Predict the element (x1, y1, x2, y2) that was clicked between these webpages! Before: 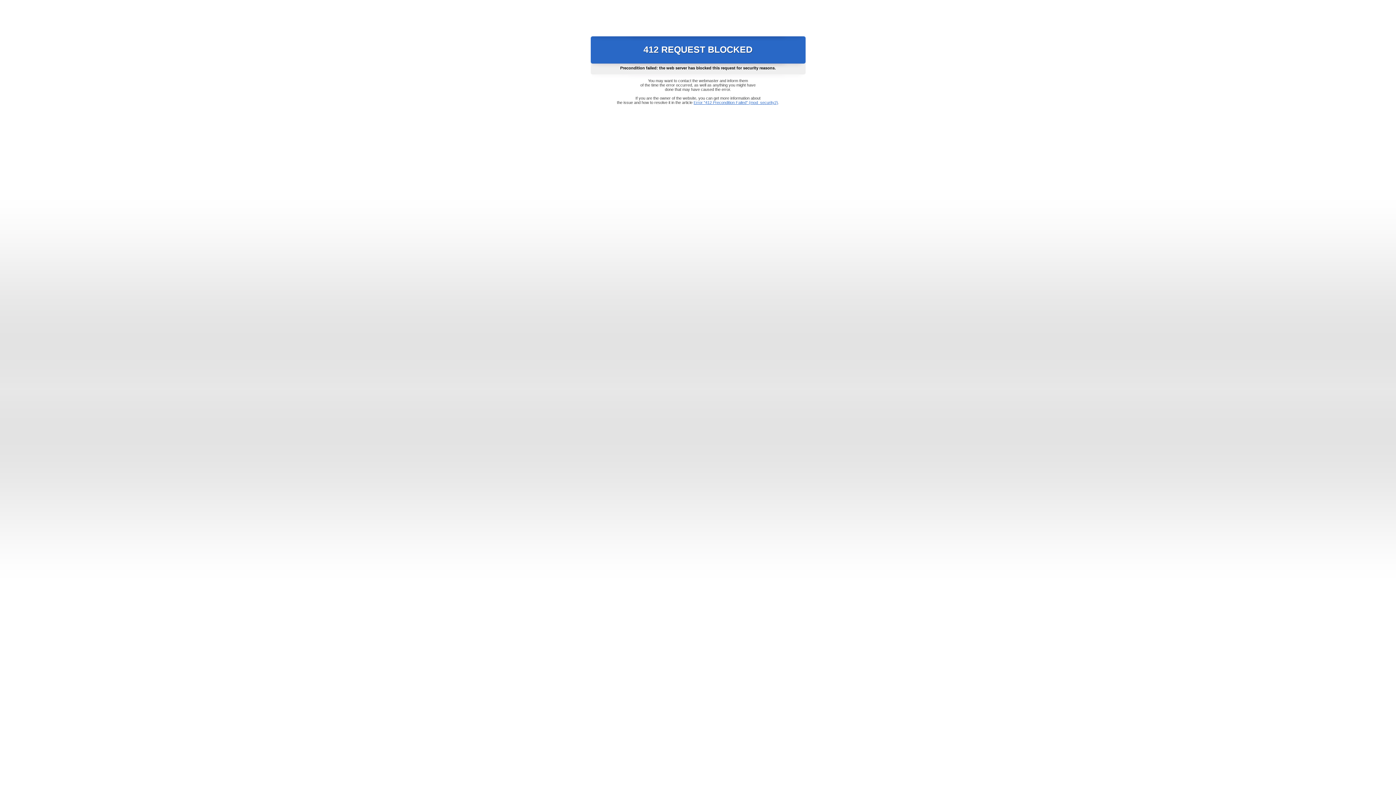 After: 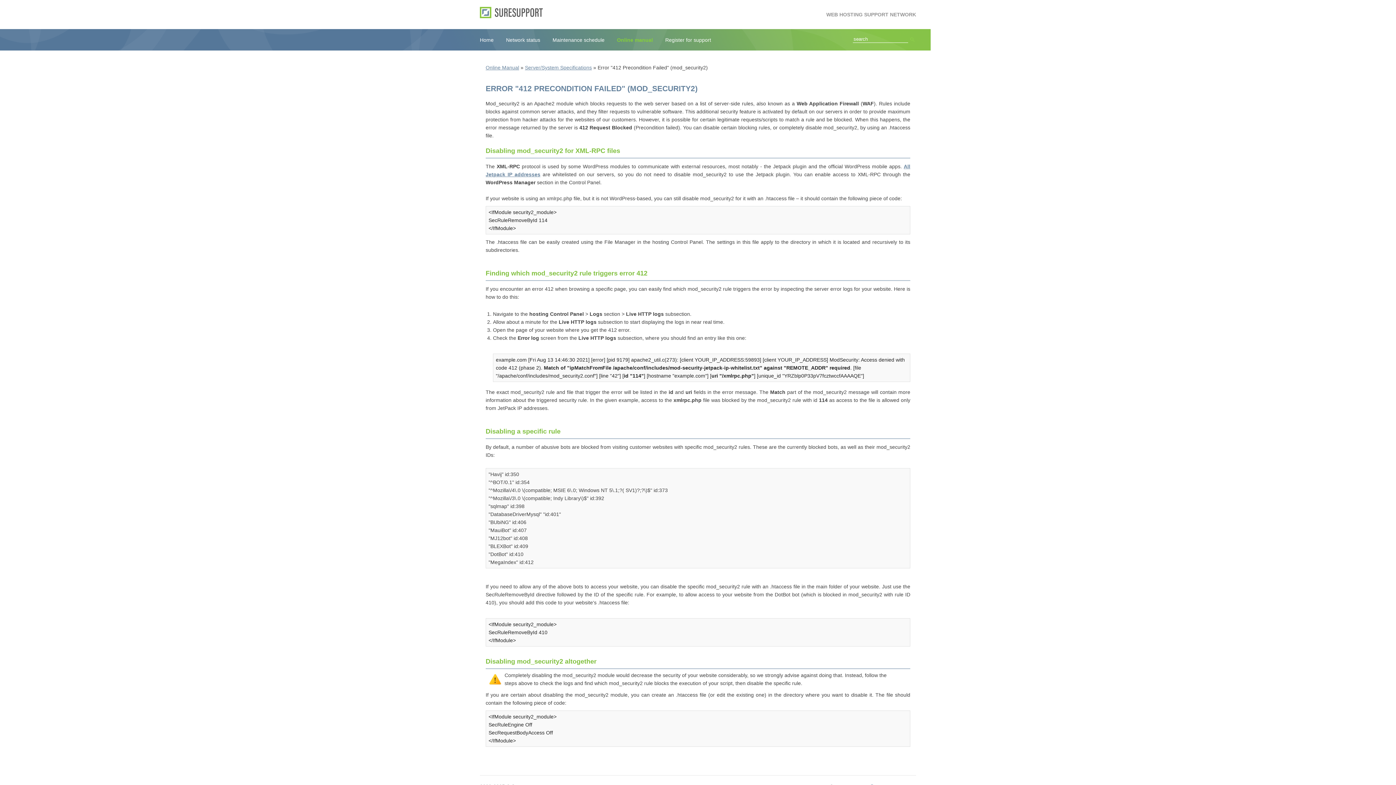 Action: bbox: (693, 100, 778, 104) label: Error "412 Precondition Failed" (mod_security2)